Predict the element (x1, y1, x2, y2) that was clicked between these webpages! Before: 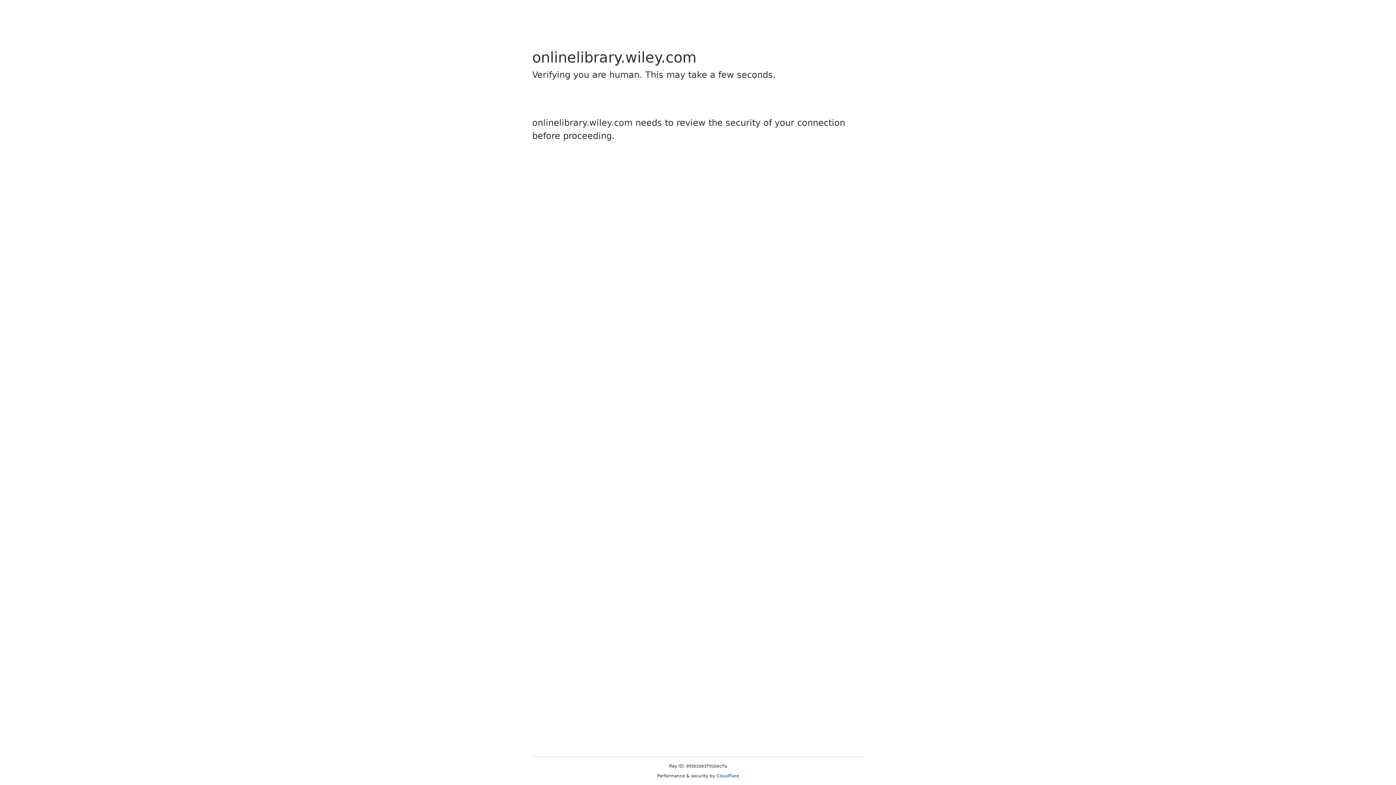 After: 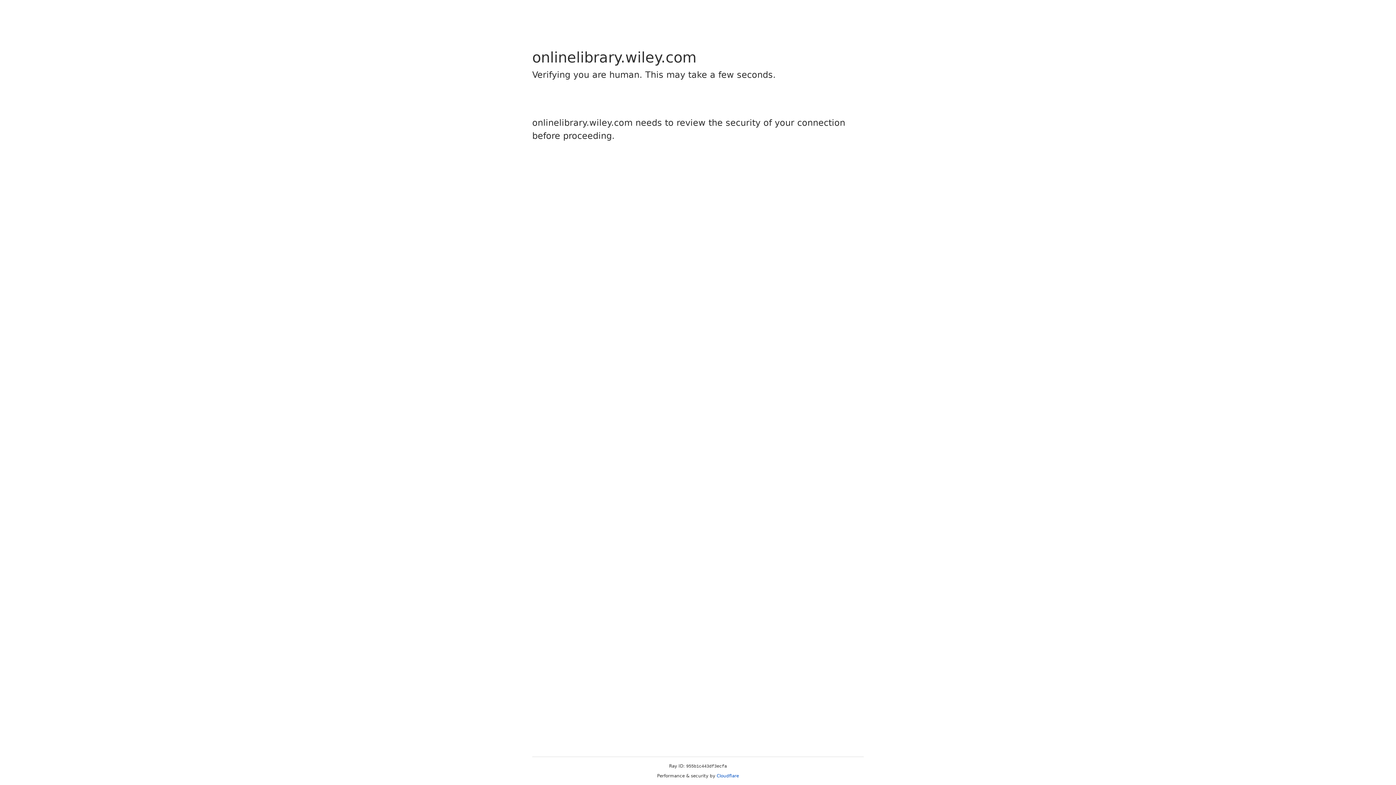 Action: label: Cloudflare bbox: (716, 773, 739, 778)